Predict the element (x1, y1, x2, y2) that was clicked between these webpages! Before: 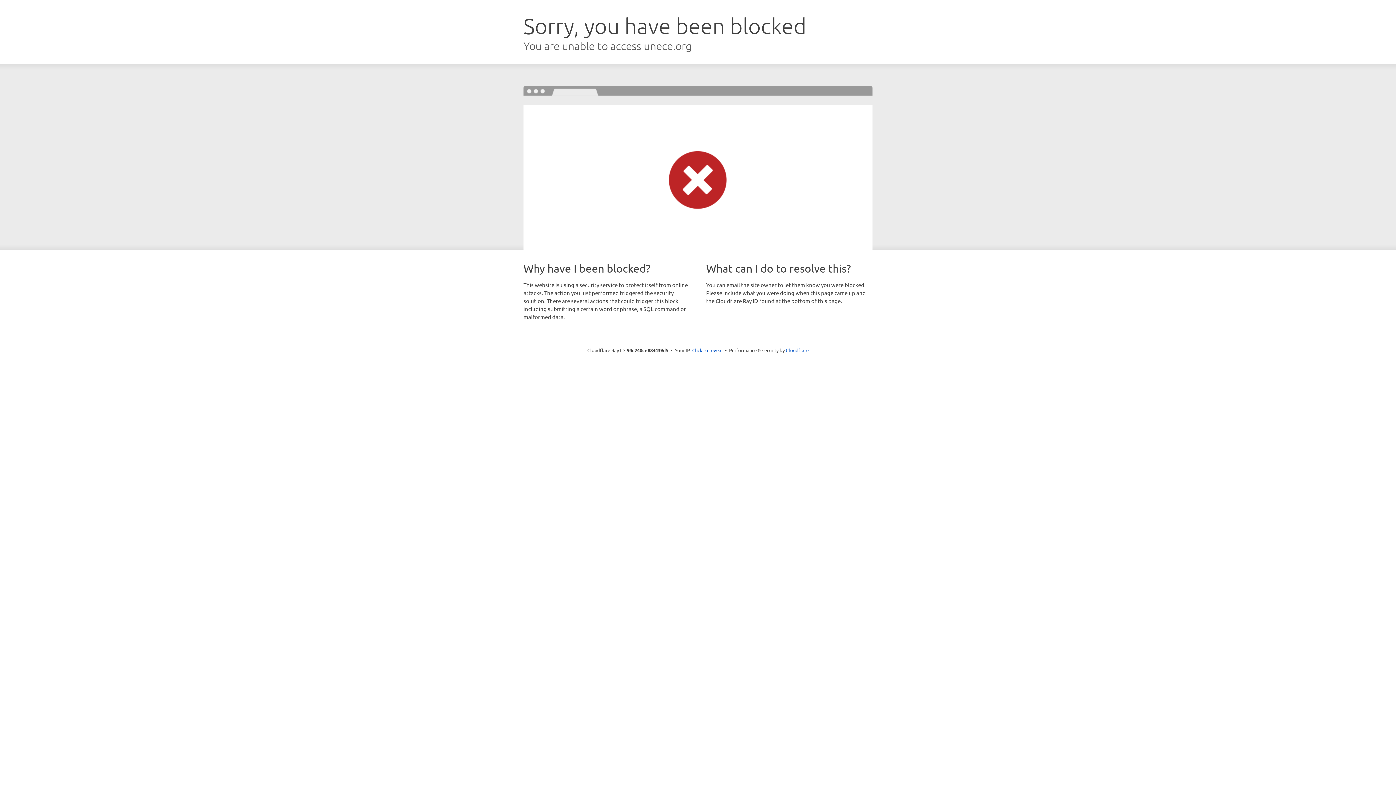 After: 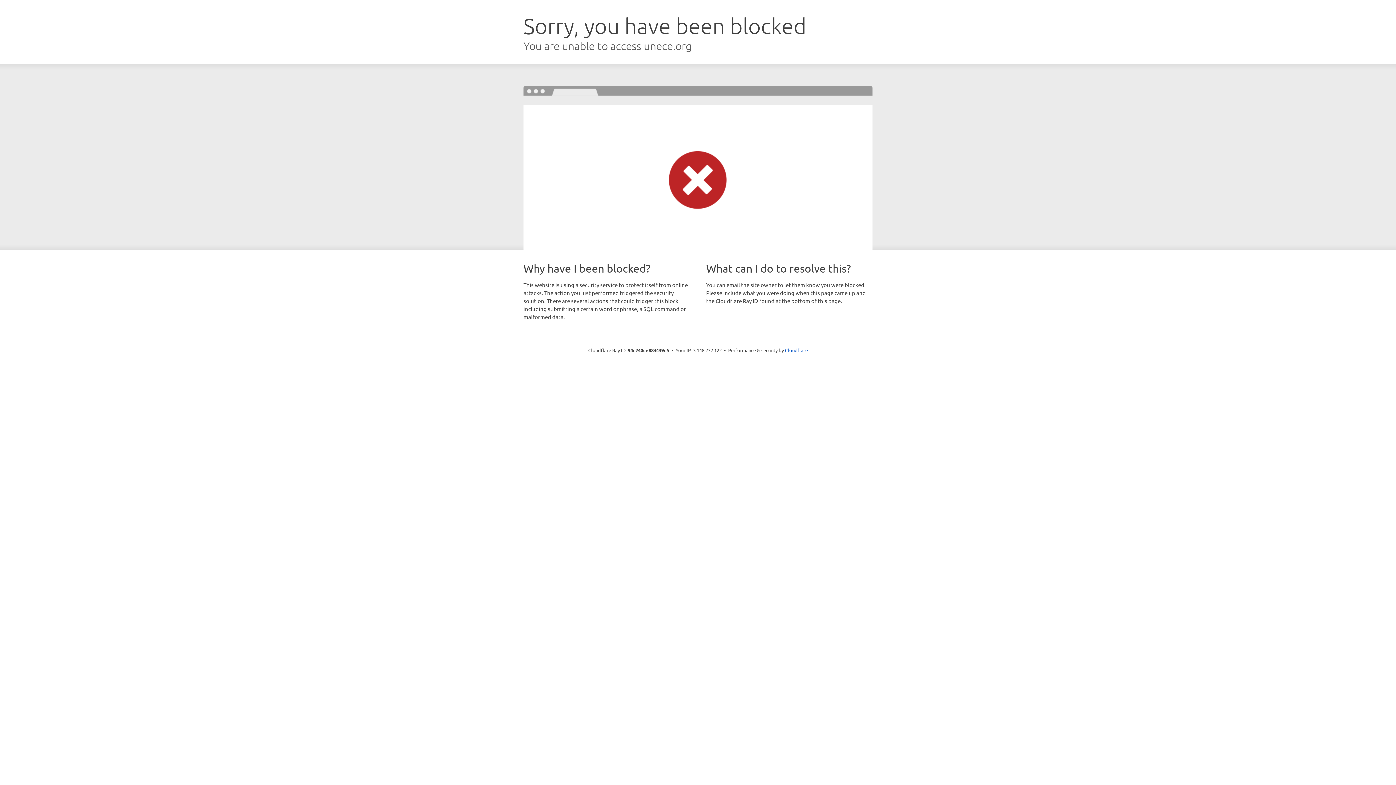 Action: label: Click to reveal bbox: (692, 346, 722, 353)